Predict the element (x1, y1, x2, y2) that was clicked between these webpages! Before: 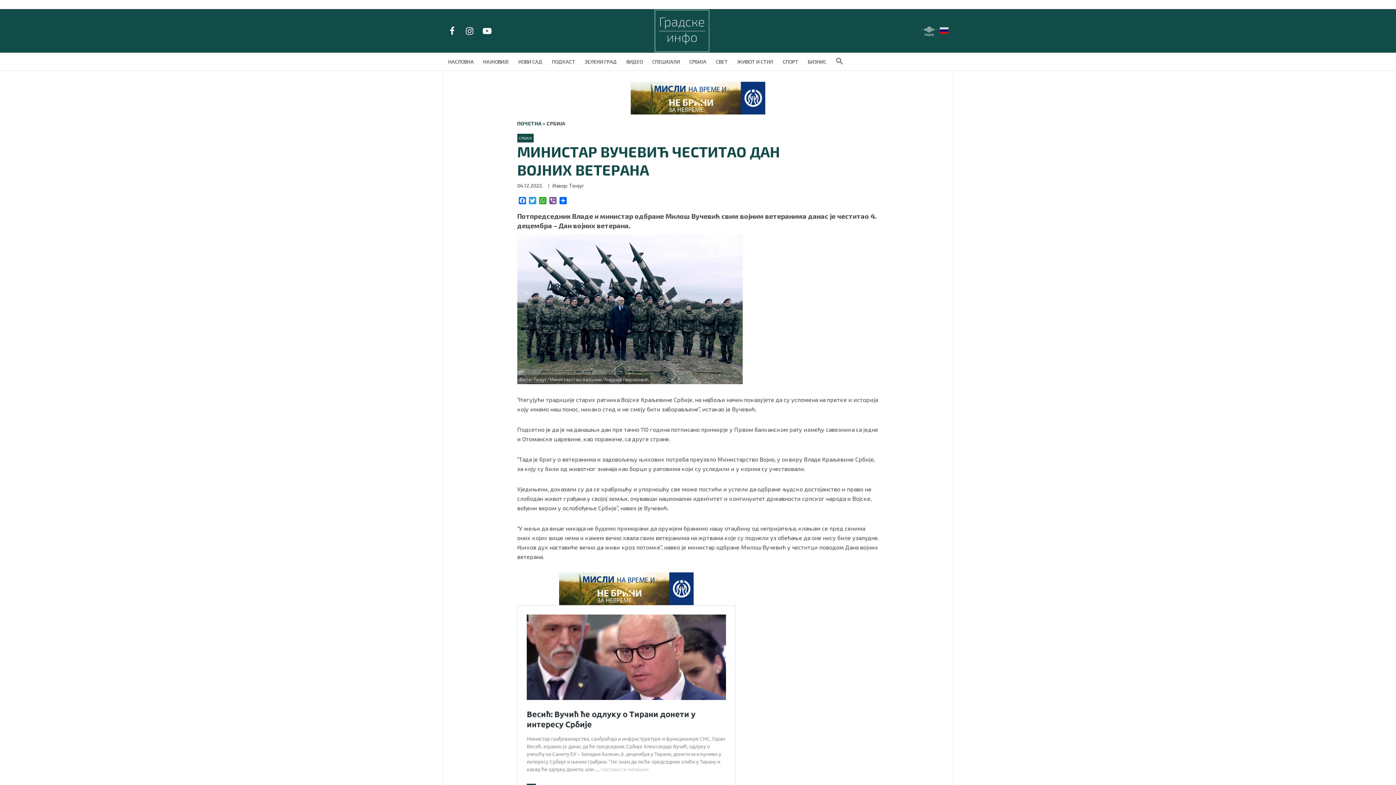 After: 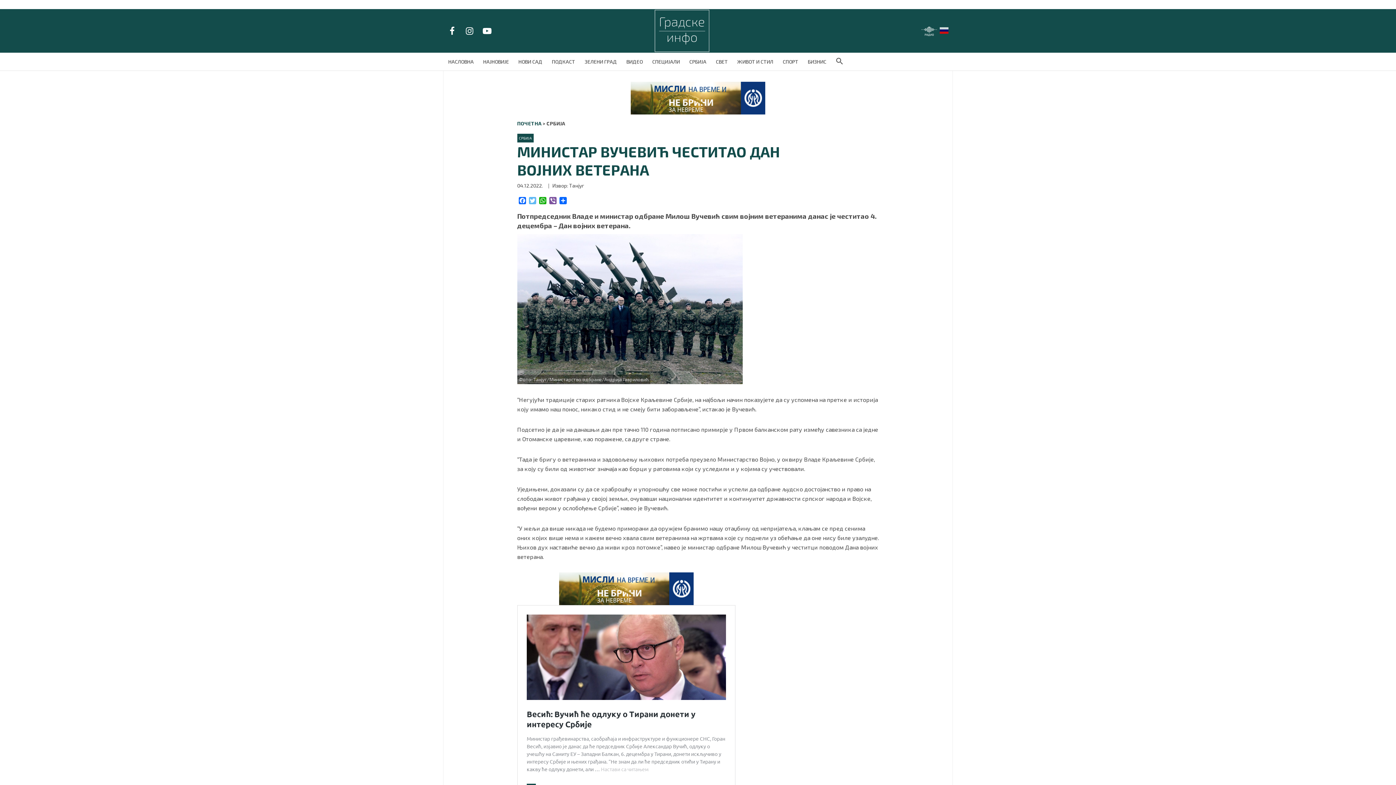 Action: bbox: (527, 197, 537, 205) label: Twitter